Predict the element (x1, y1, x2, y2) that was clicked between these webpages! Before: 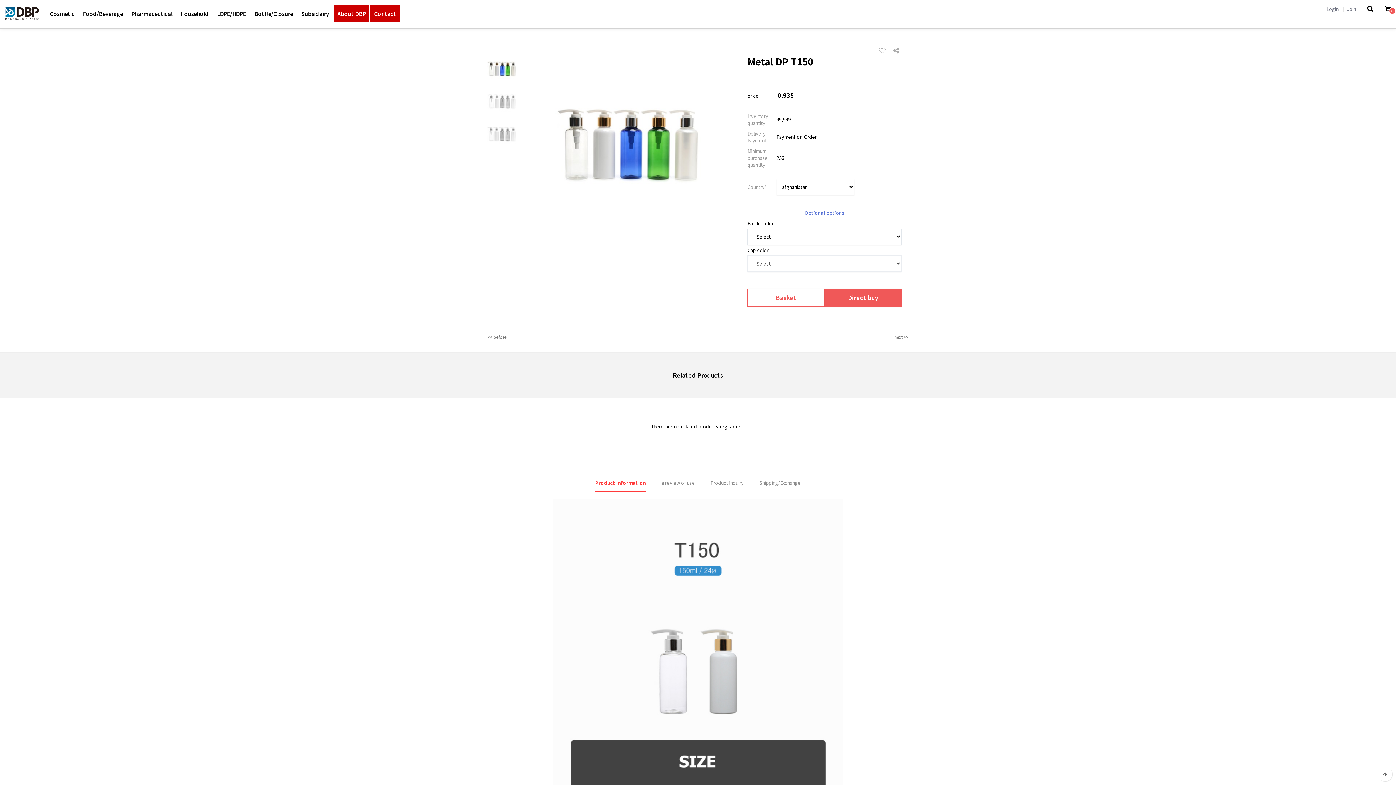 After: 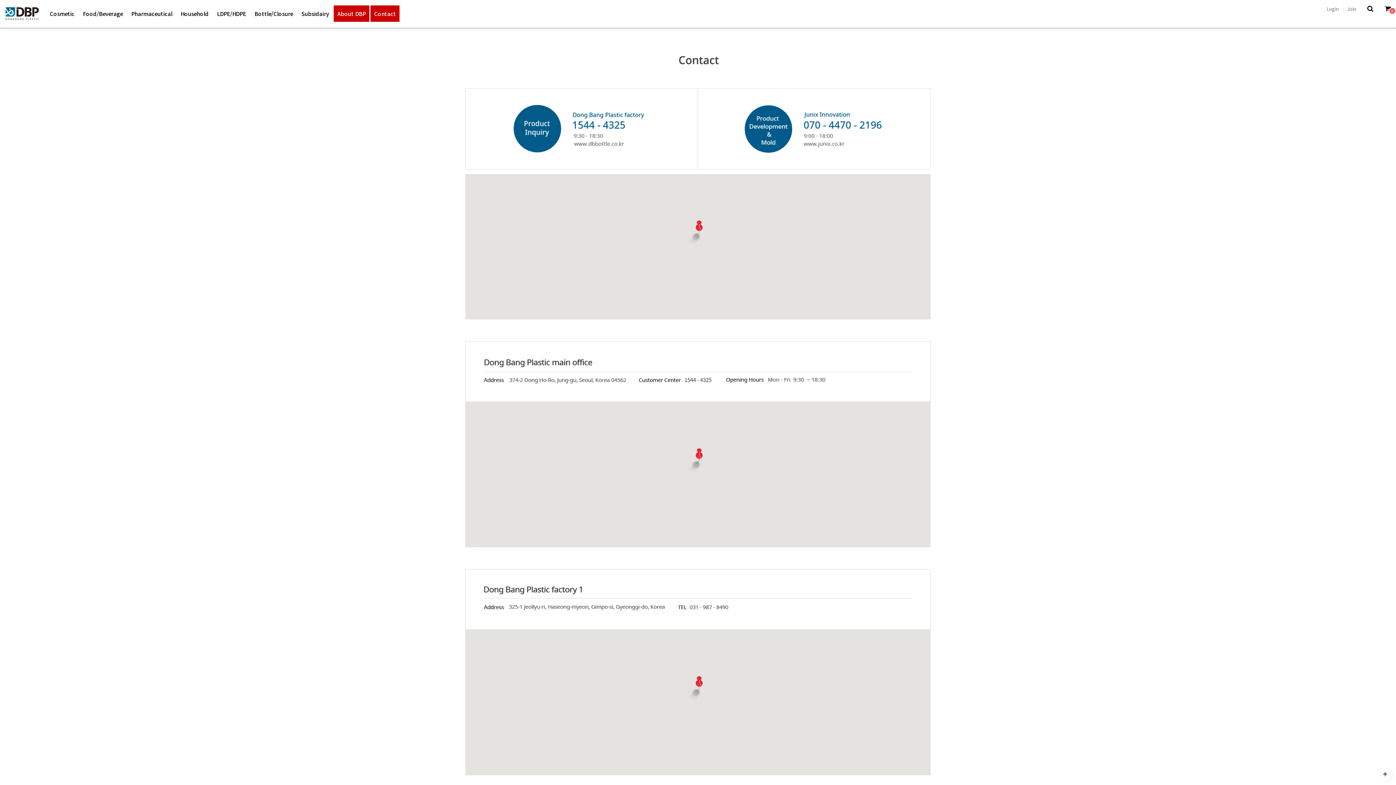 Action: bbox: (374, 9, 396, 17) label: Contact